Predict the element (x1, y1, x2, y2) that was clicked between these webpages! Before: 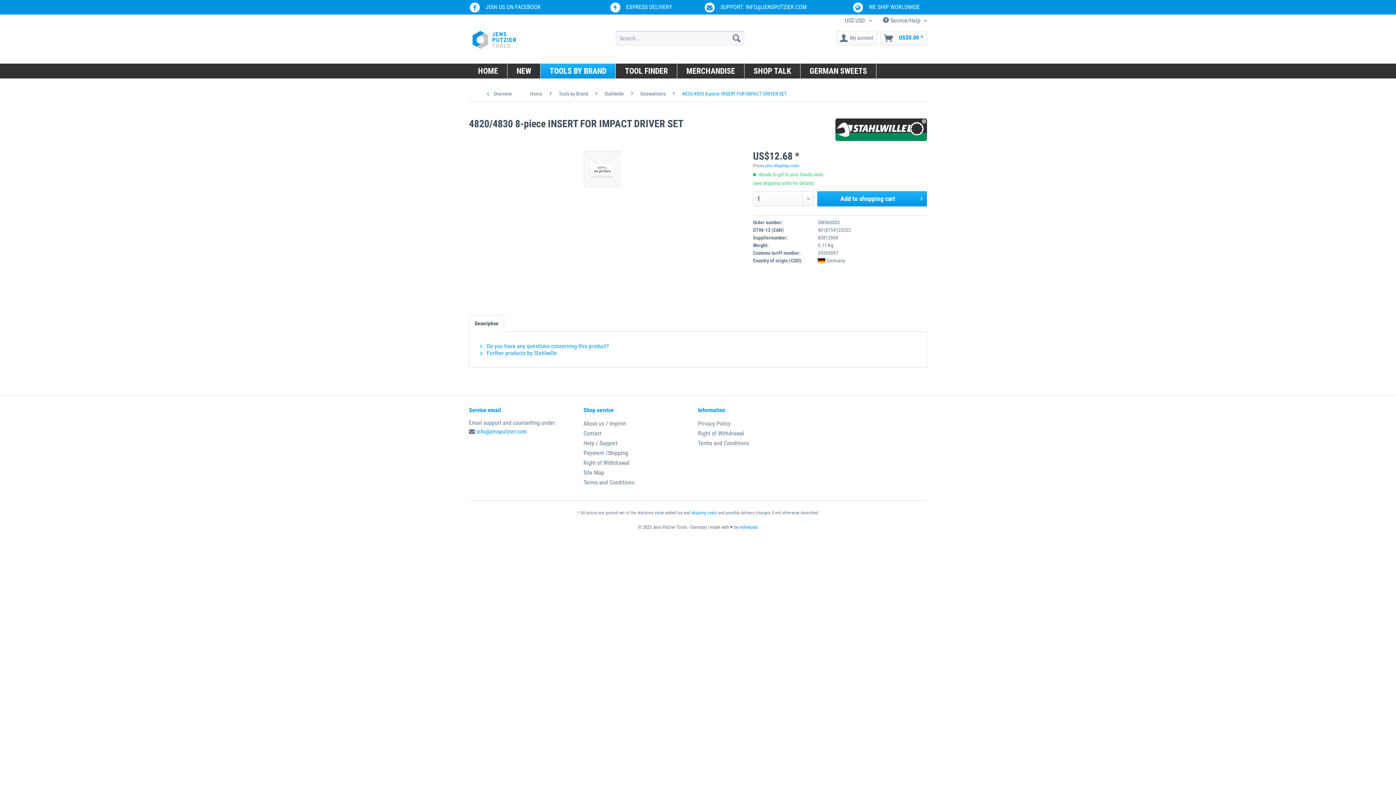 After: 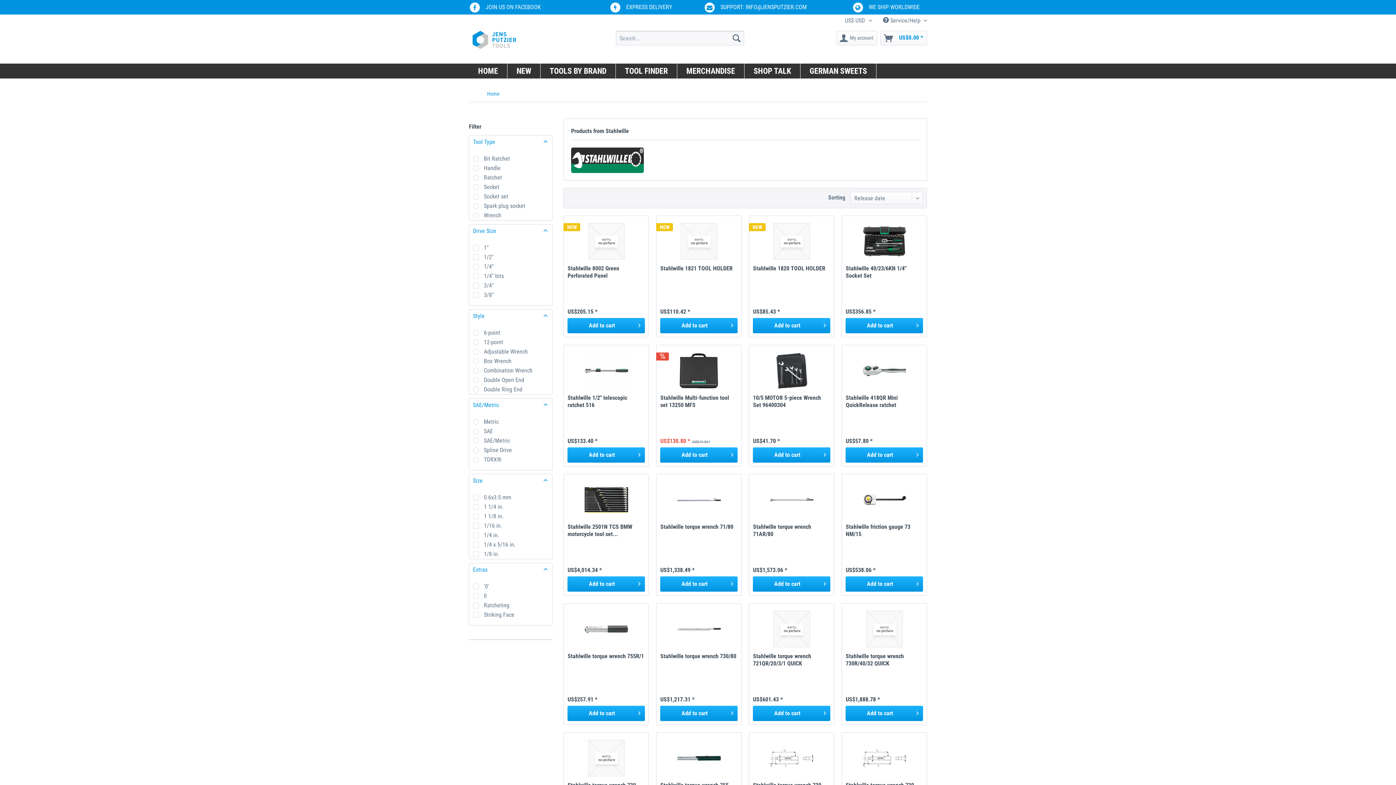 Action: label:  Further products by Stahlwille bbox: (480, 349, 557, 356)